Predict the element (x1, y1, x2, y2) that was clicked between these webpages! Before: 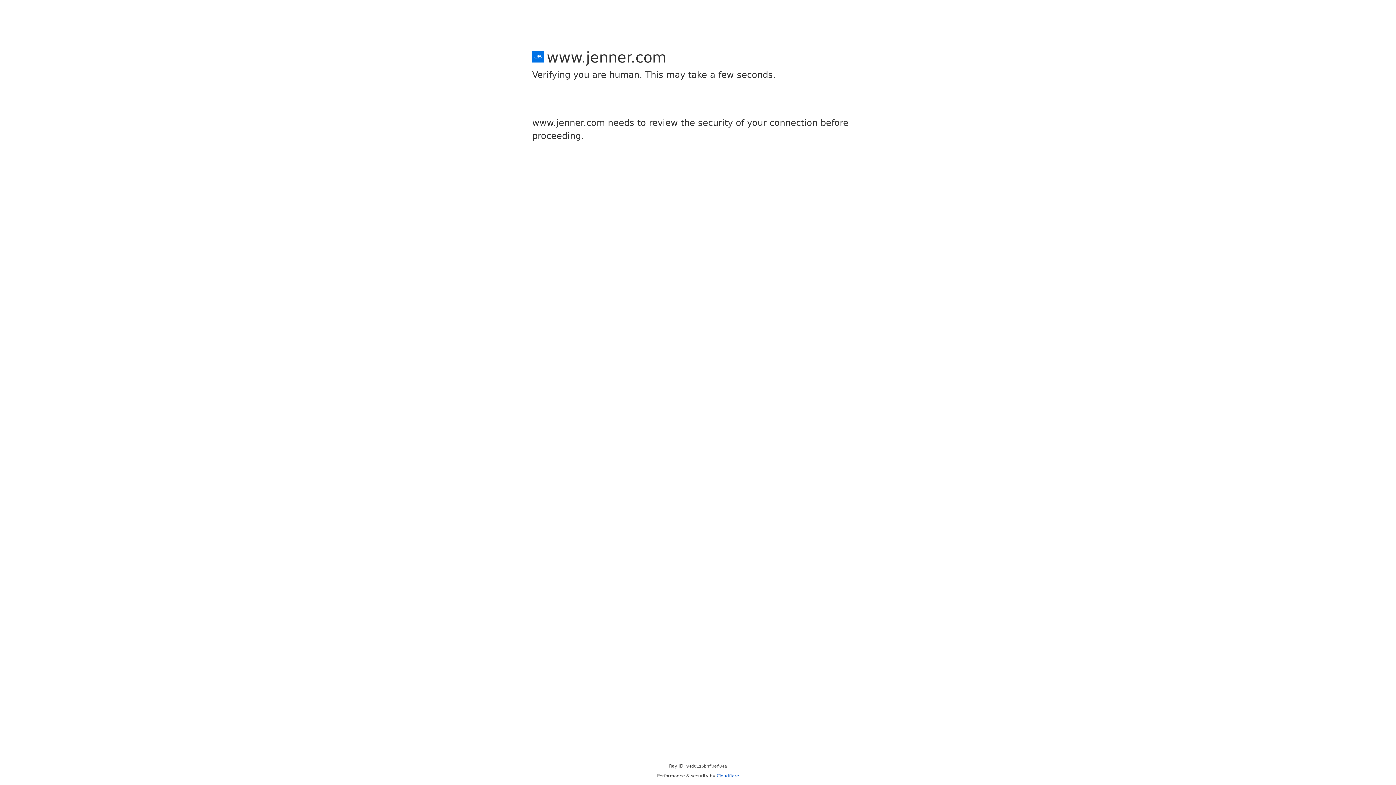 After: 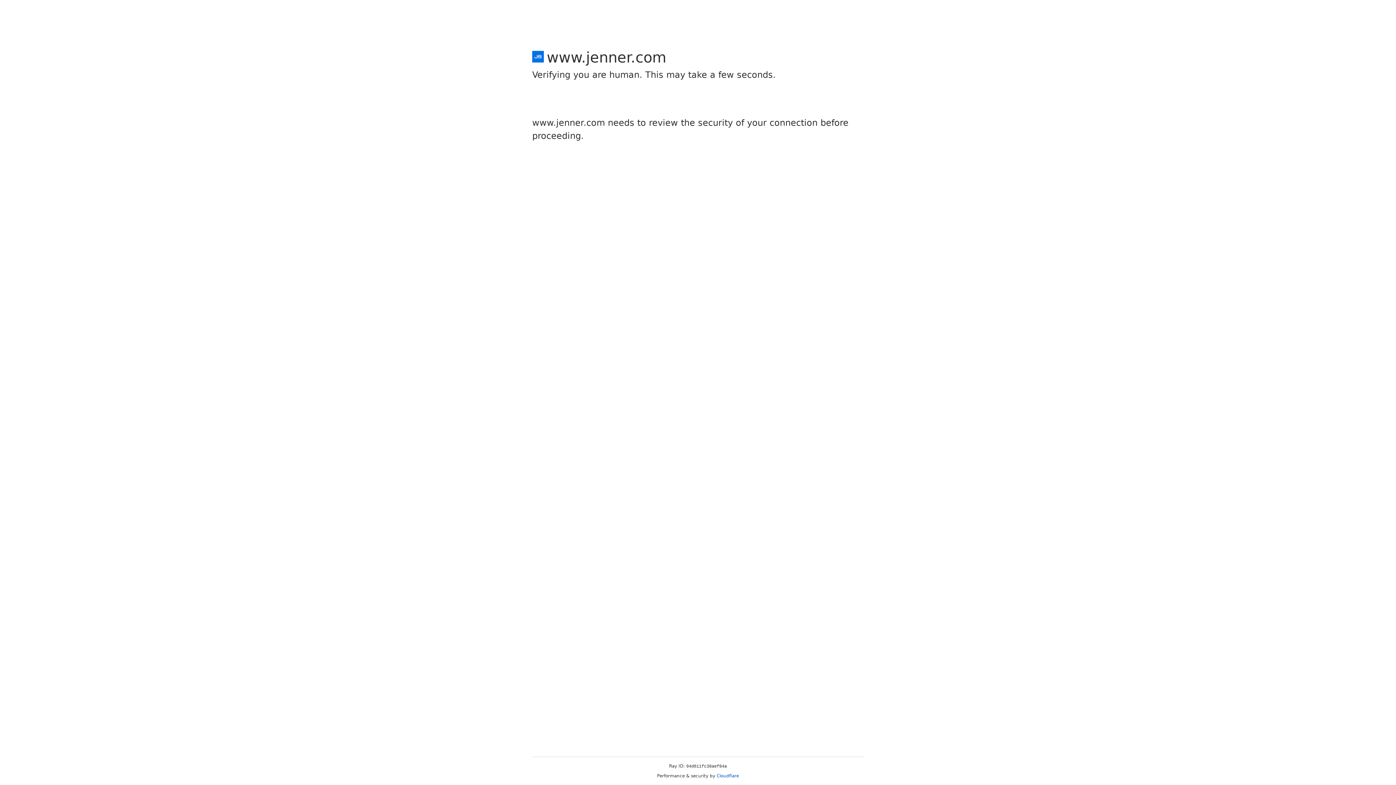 Action: bbox: (716, 773, 739, 778) label: Cloudflare